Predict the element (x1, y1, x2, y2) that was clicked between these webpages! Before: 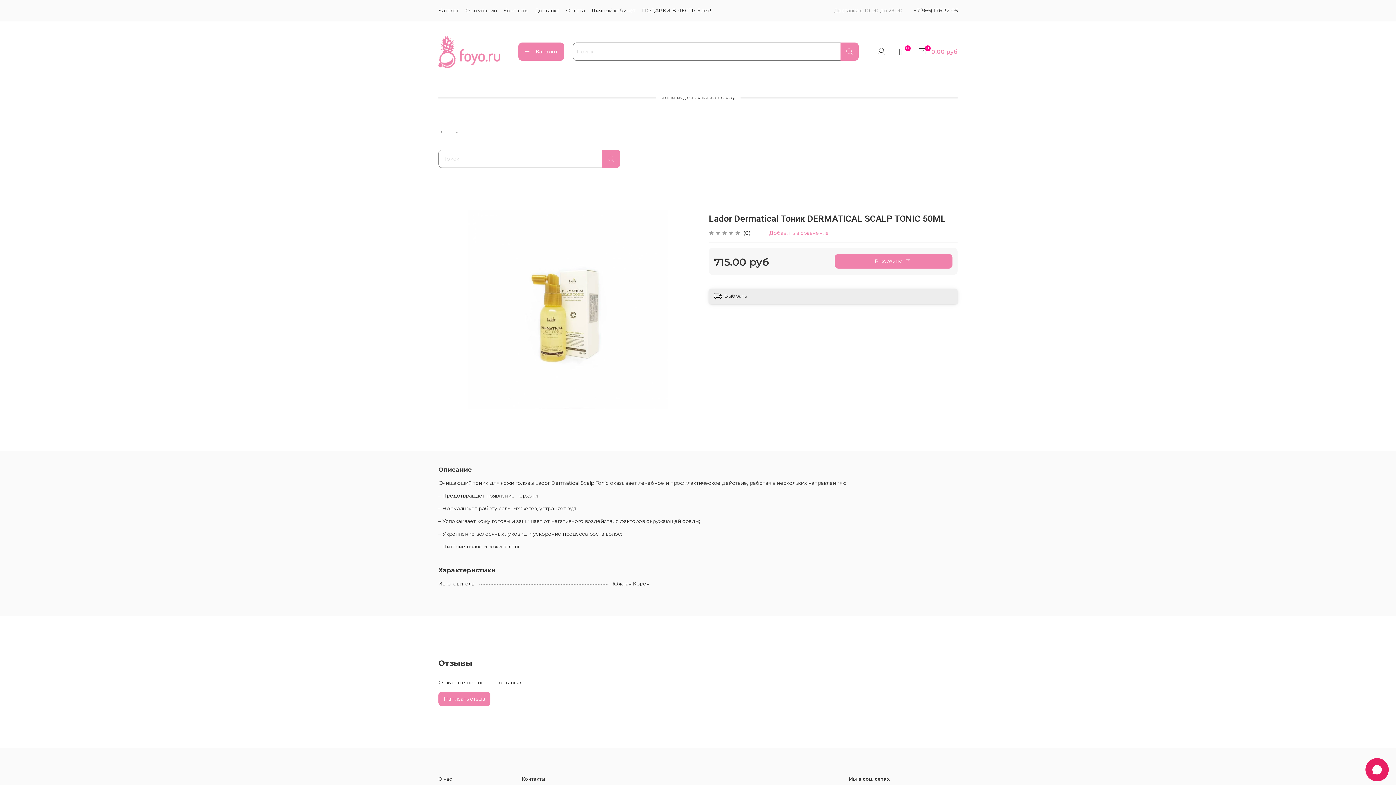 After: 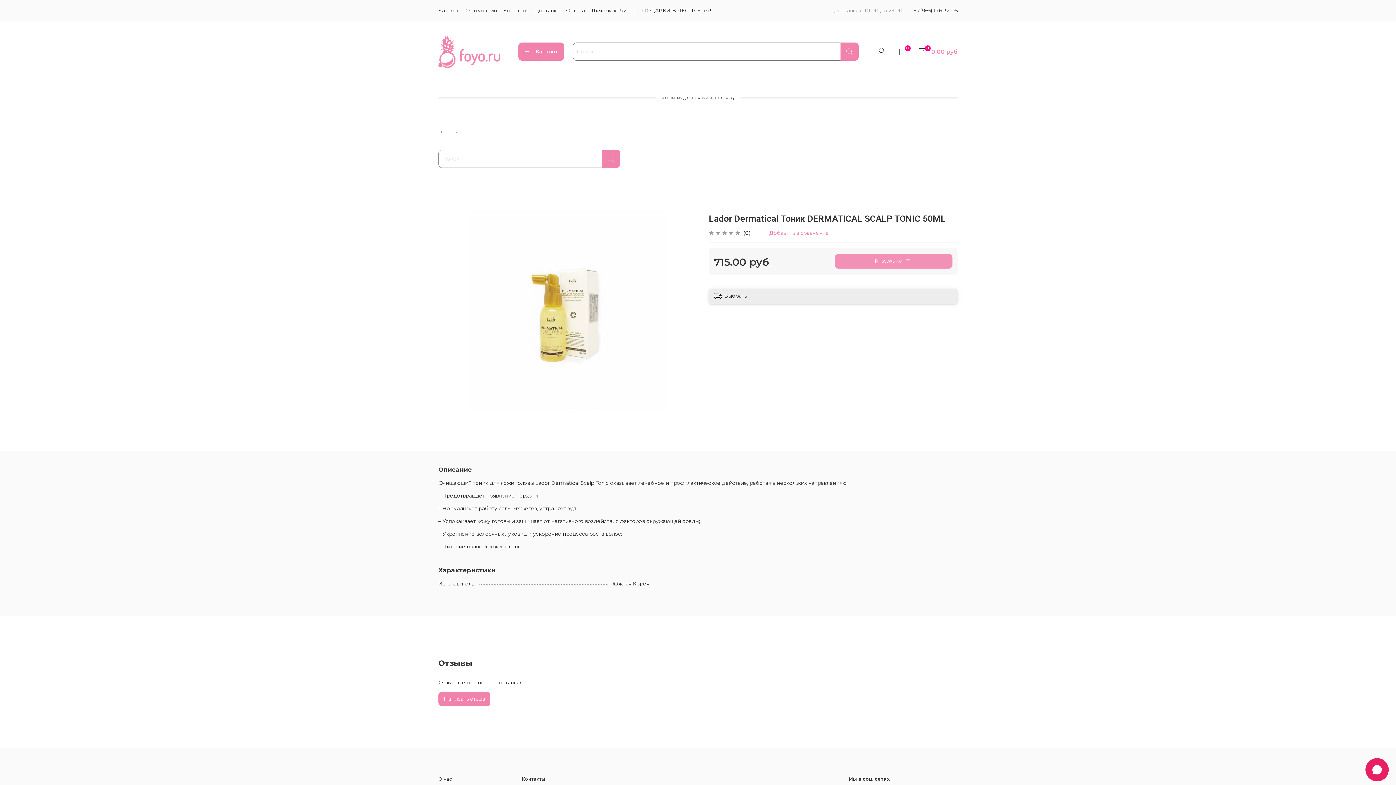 Action: label: В корзину bbox: (834, 254, 952, 268)